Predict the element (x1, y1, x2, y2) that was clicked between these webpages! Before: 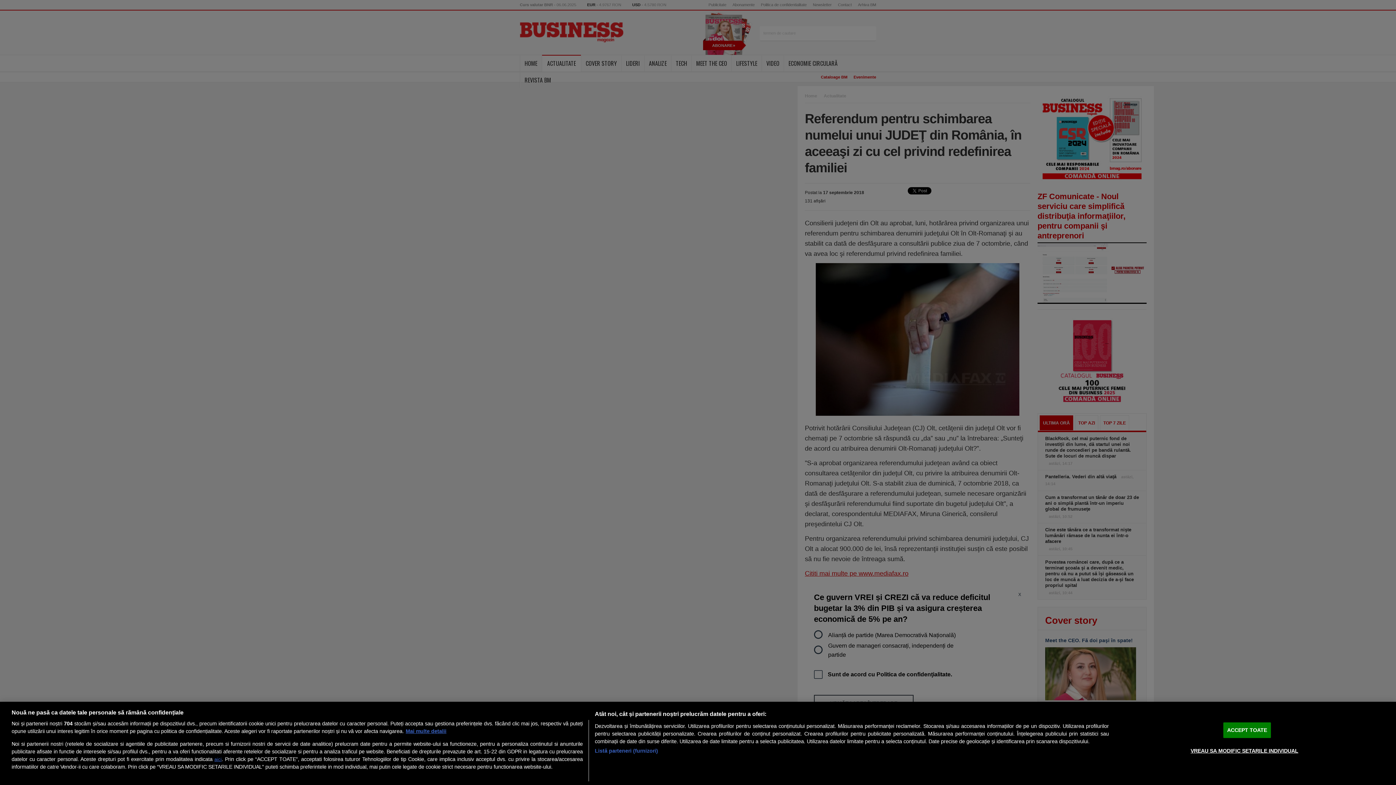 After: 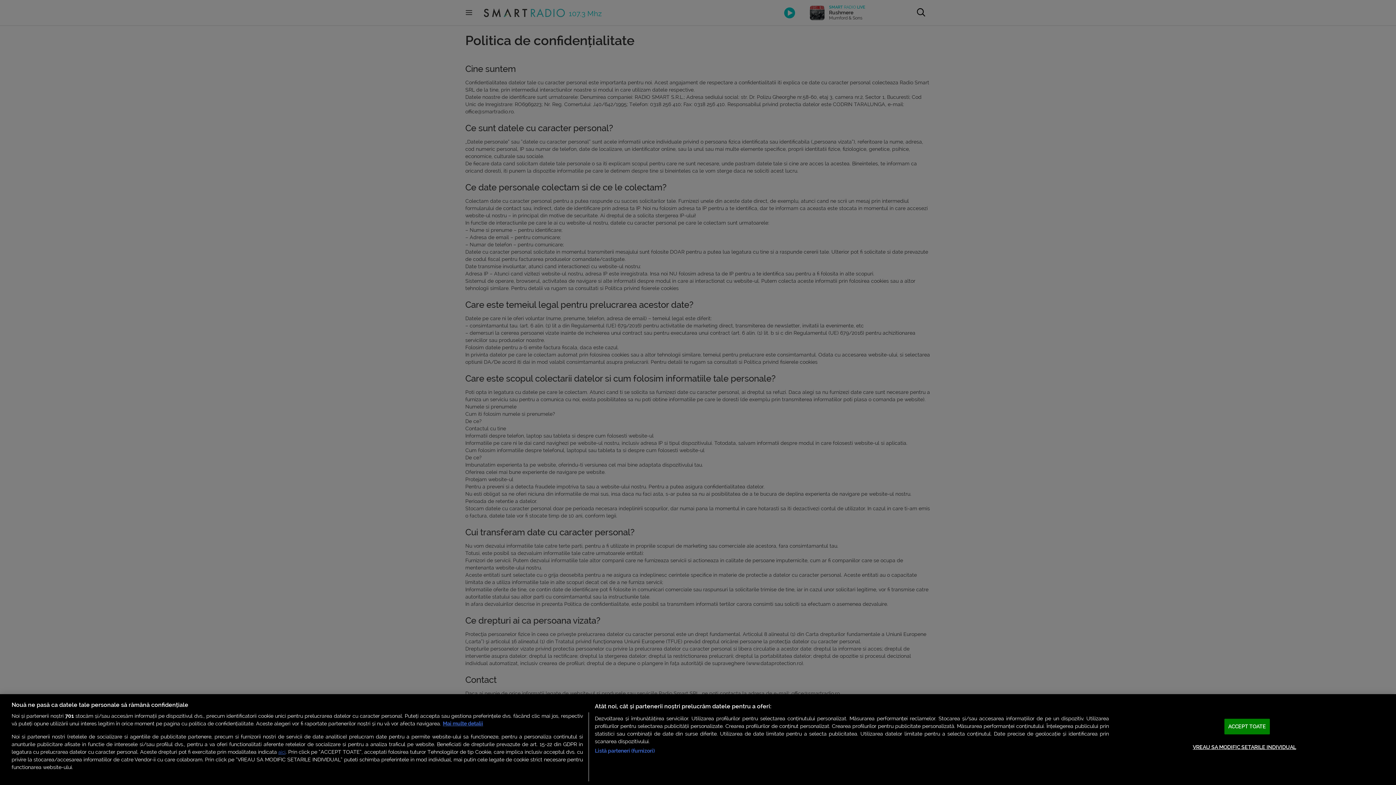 Action: label: aici bbox: (214, 757, 221, 762)